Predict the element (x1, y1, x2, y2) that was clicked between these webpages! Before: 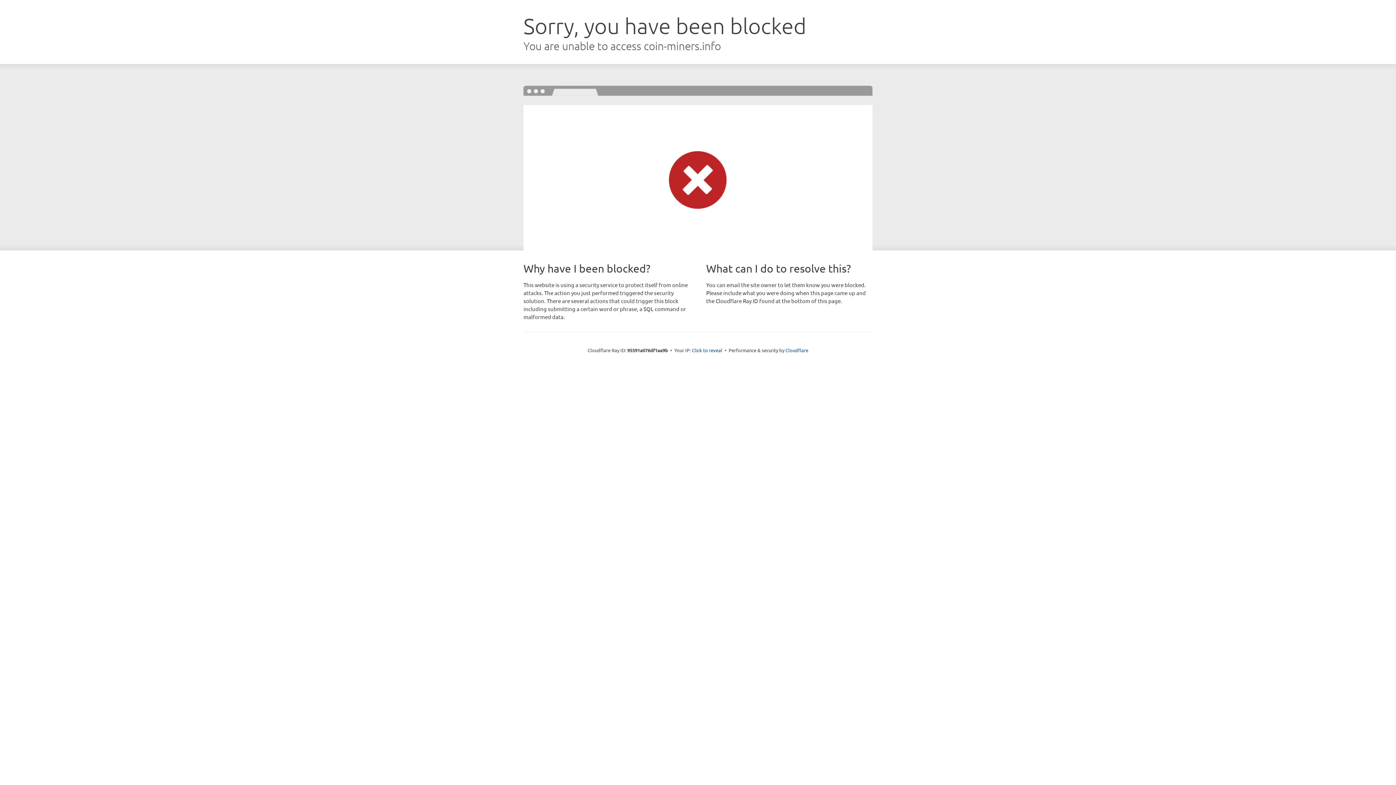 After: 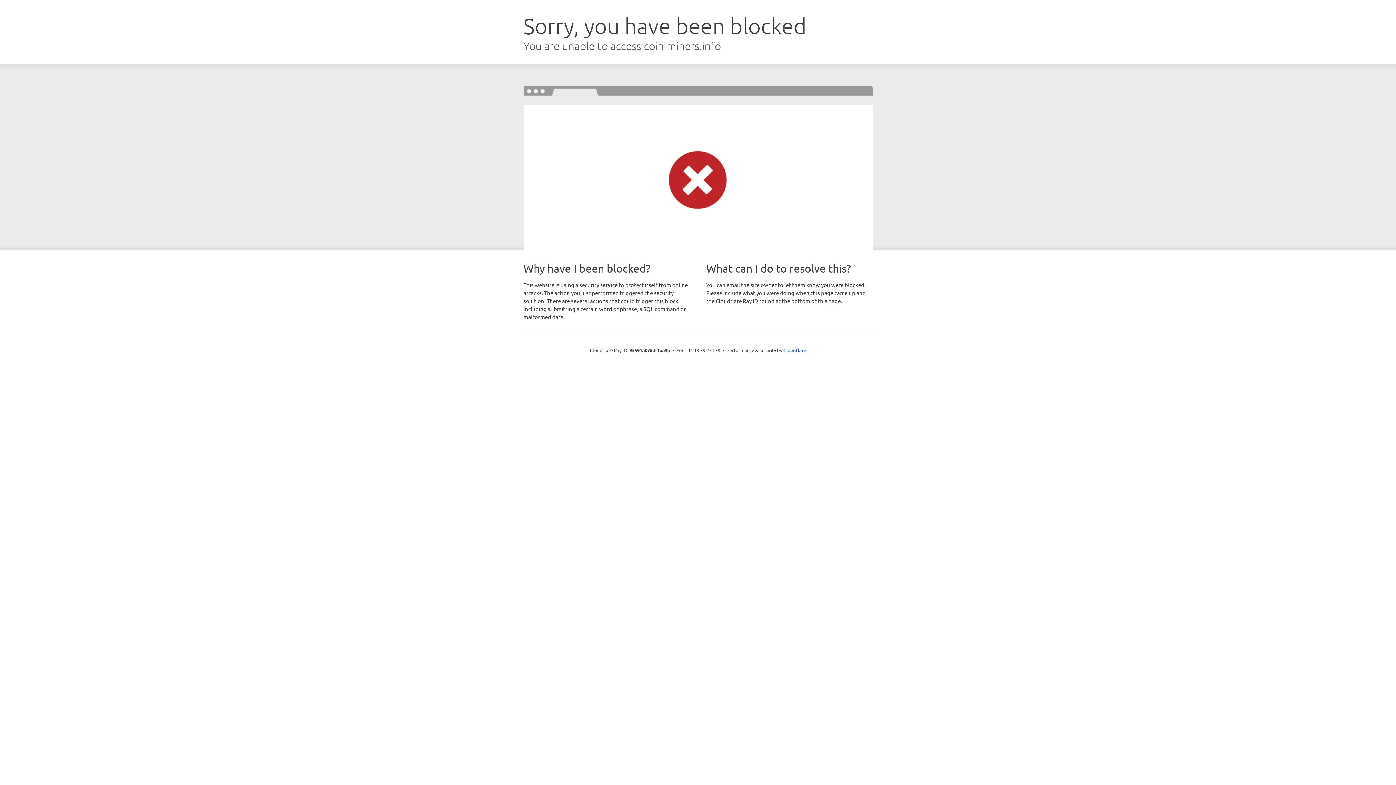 Action: bbox: (692, 346, 722, 353) label: Click to reveal